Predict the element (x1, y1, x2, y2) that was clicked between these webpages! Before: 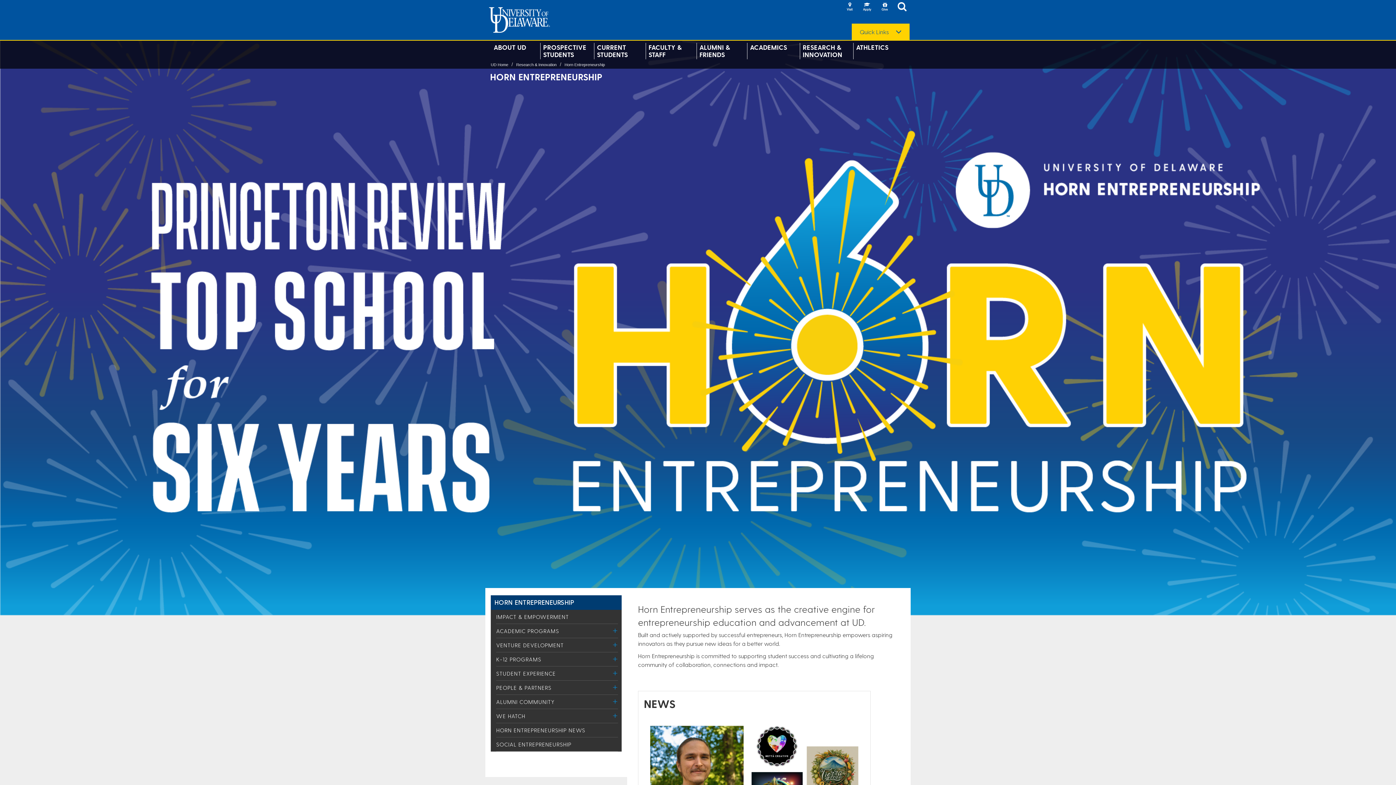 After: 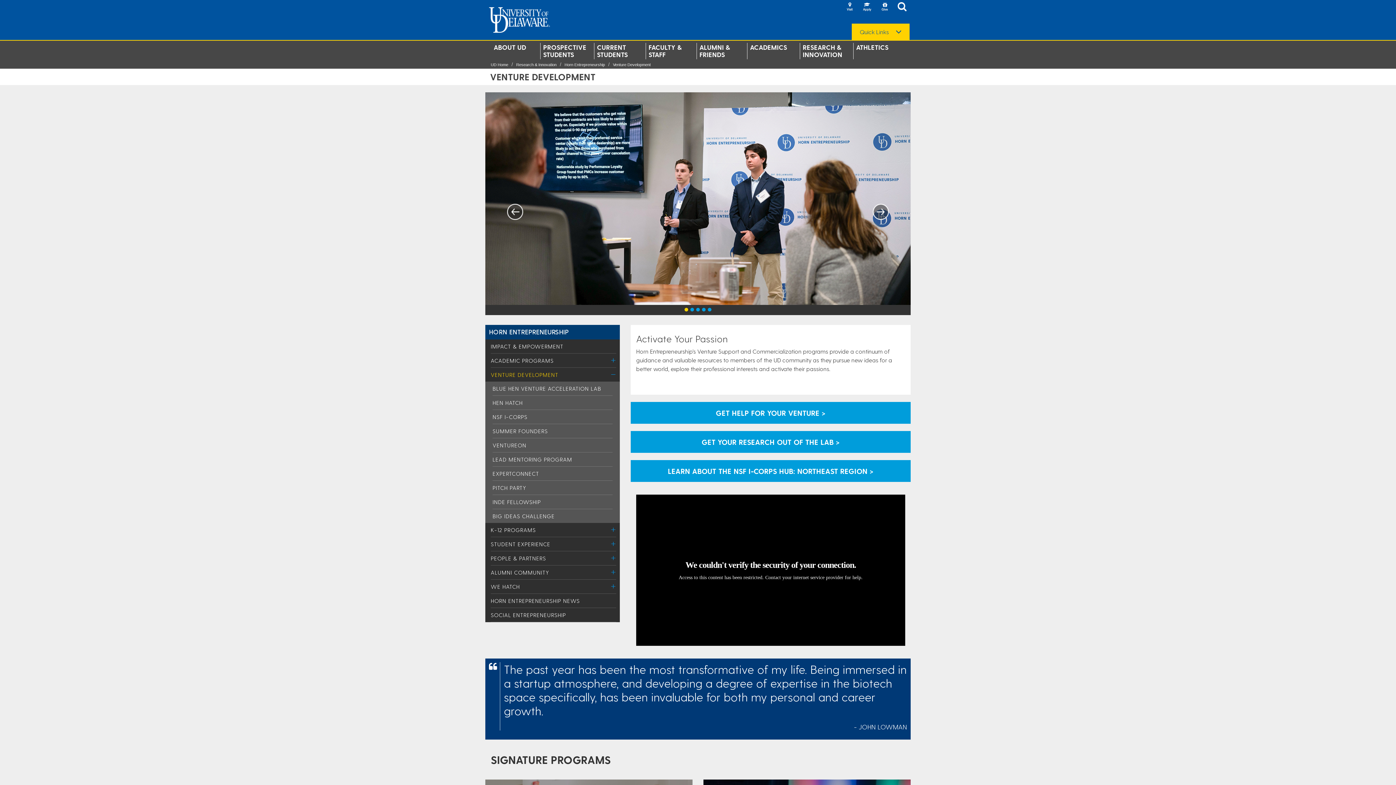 Action: bbox: (496, 642, 564, 648) label: VENTURE DEVELOPMENT